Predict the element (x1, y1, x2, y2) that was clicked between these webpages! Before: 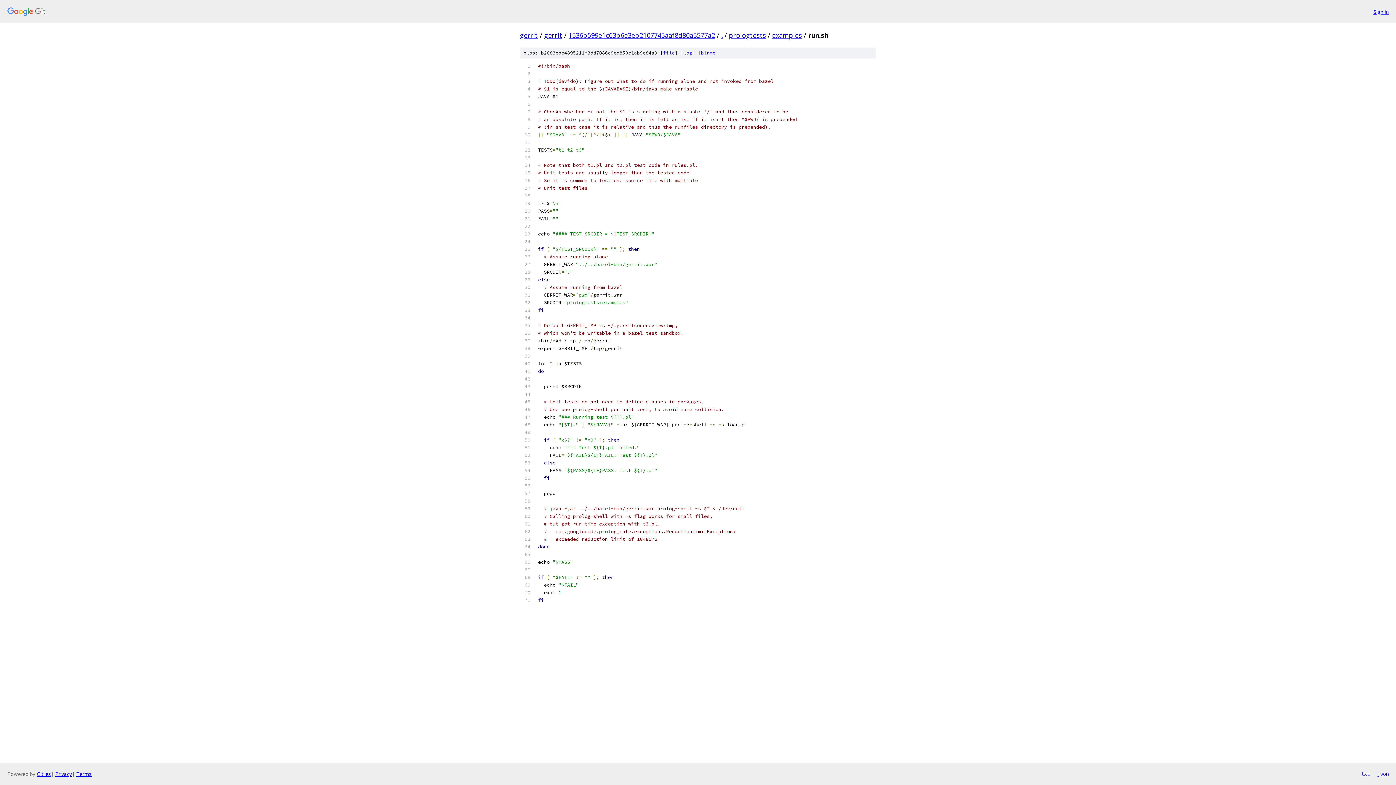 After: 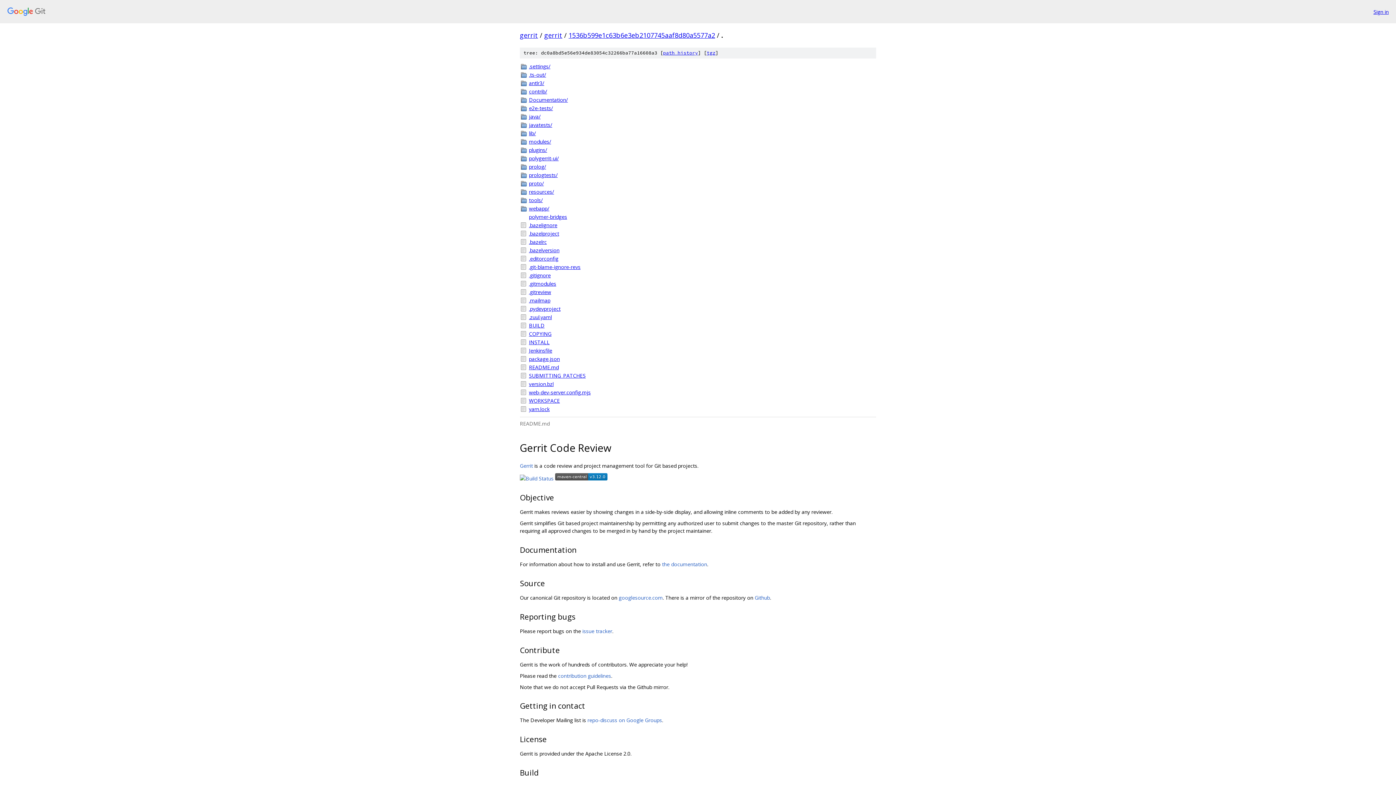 Action: label: . bbox: (721, 30, 722, 39)